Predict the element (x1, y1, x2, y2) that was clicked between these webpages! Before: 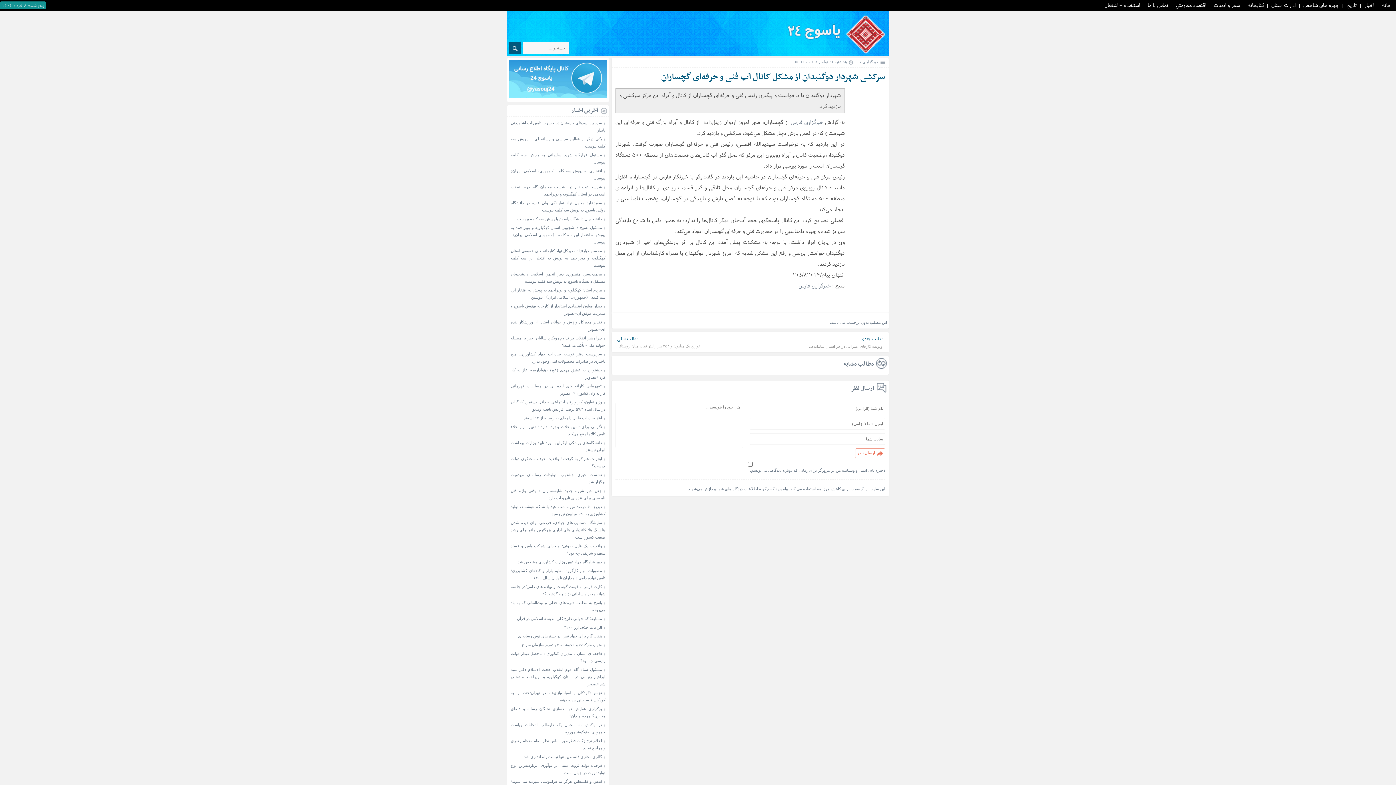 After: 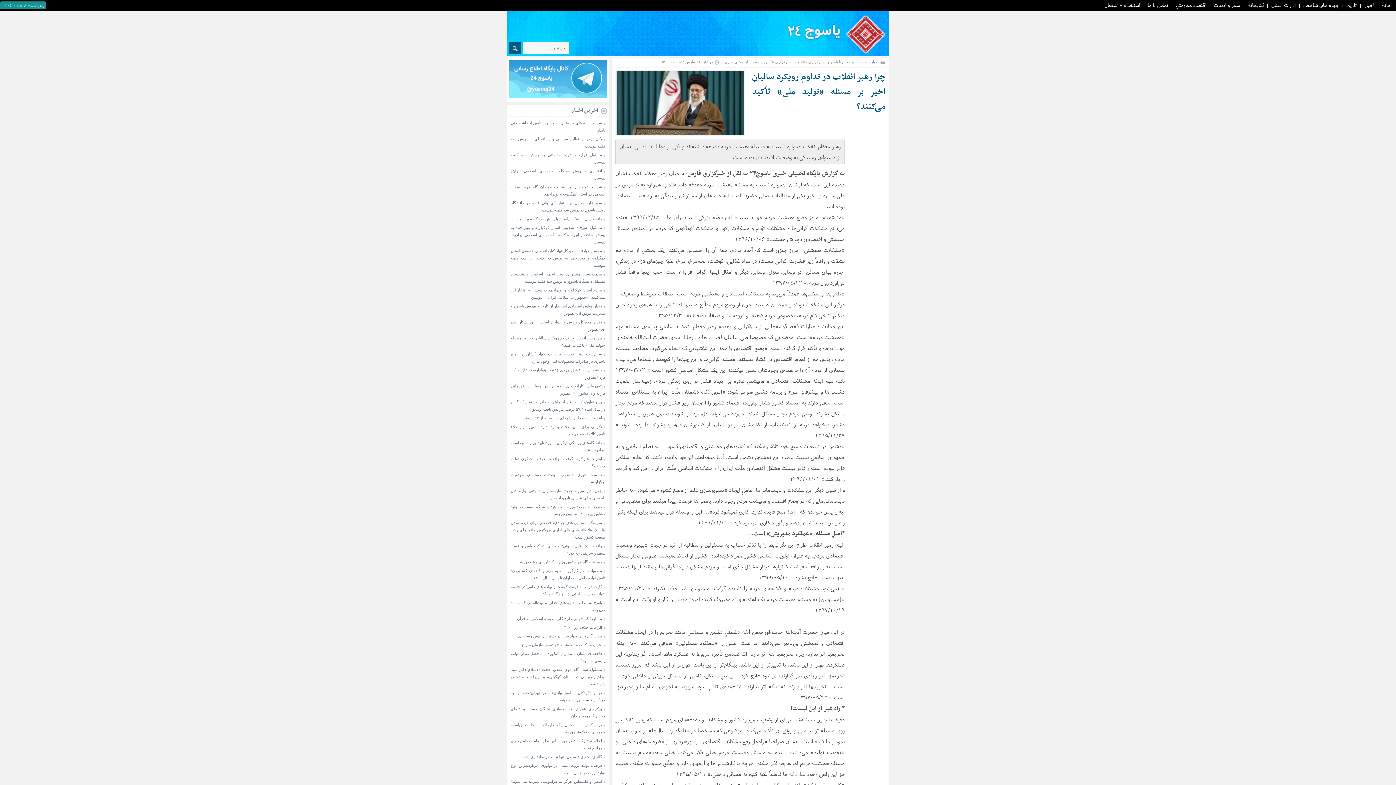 Action: label: چرا رهبر انقلاب در تداوم رویکرد سالیان اخیر بر مسئله «تولید ملی» تأکید می‌کنند؟ bbox: (509, 333, 607, 349)